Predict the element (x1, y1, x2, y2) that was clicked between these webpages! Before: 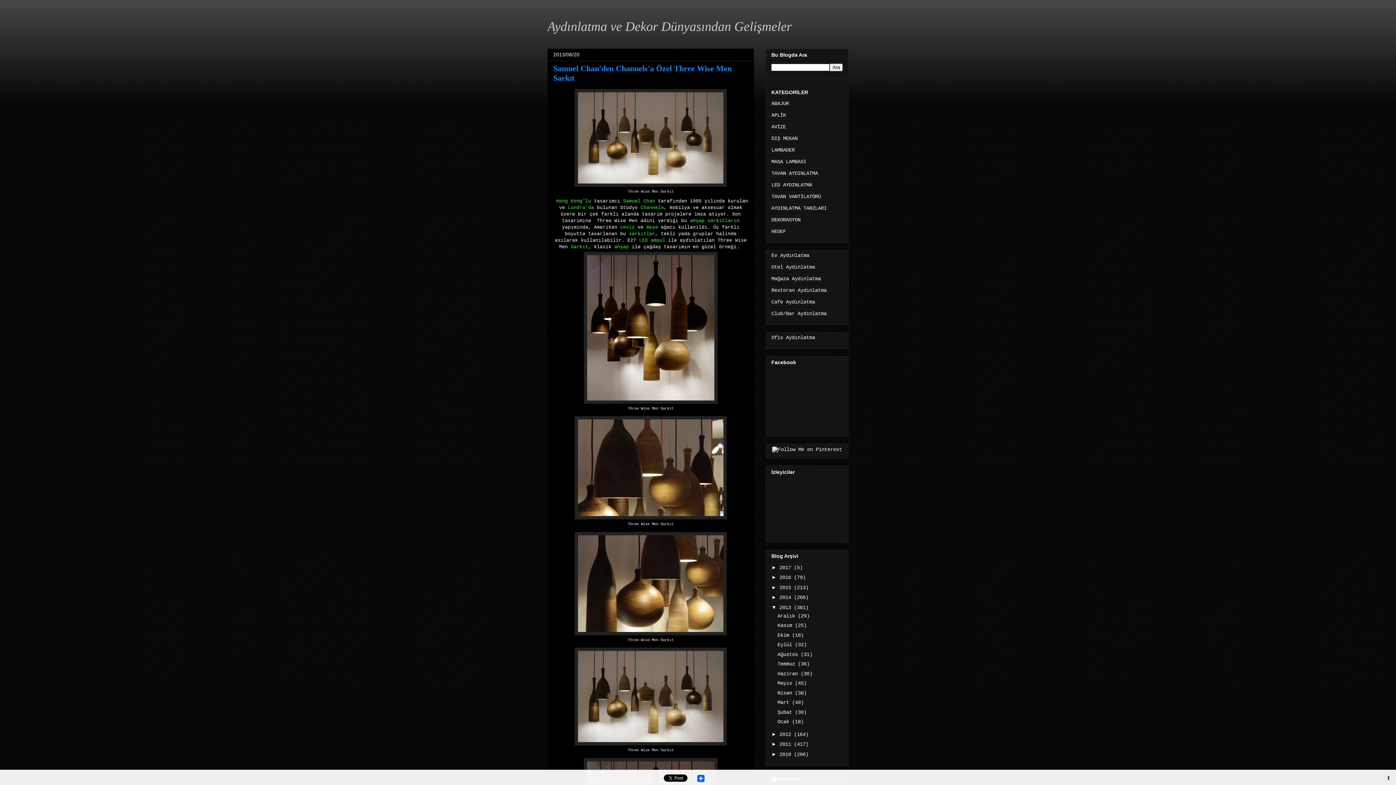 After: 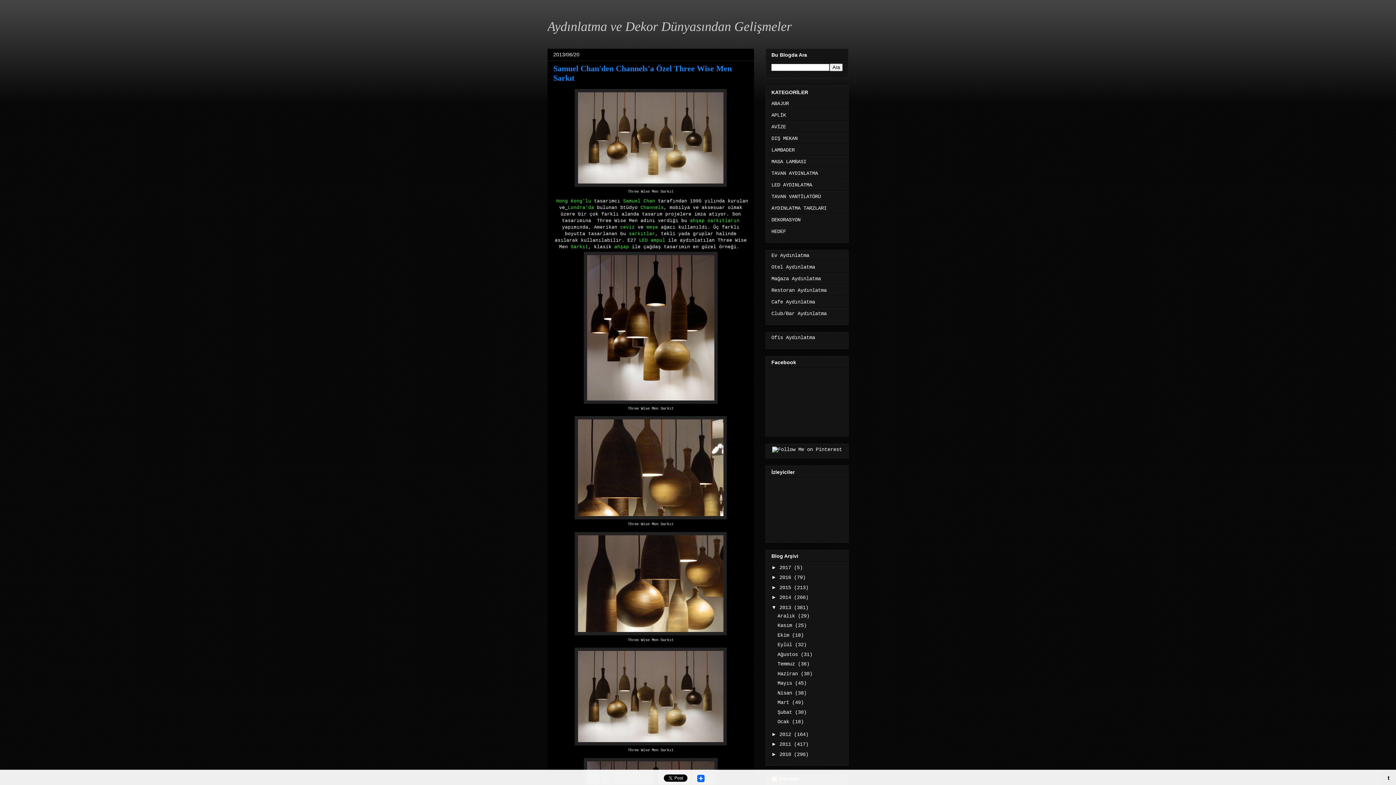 Action: bbox: (565, 204, 568, 210) label:  